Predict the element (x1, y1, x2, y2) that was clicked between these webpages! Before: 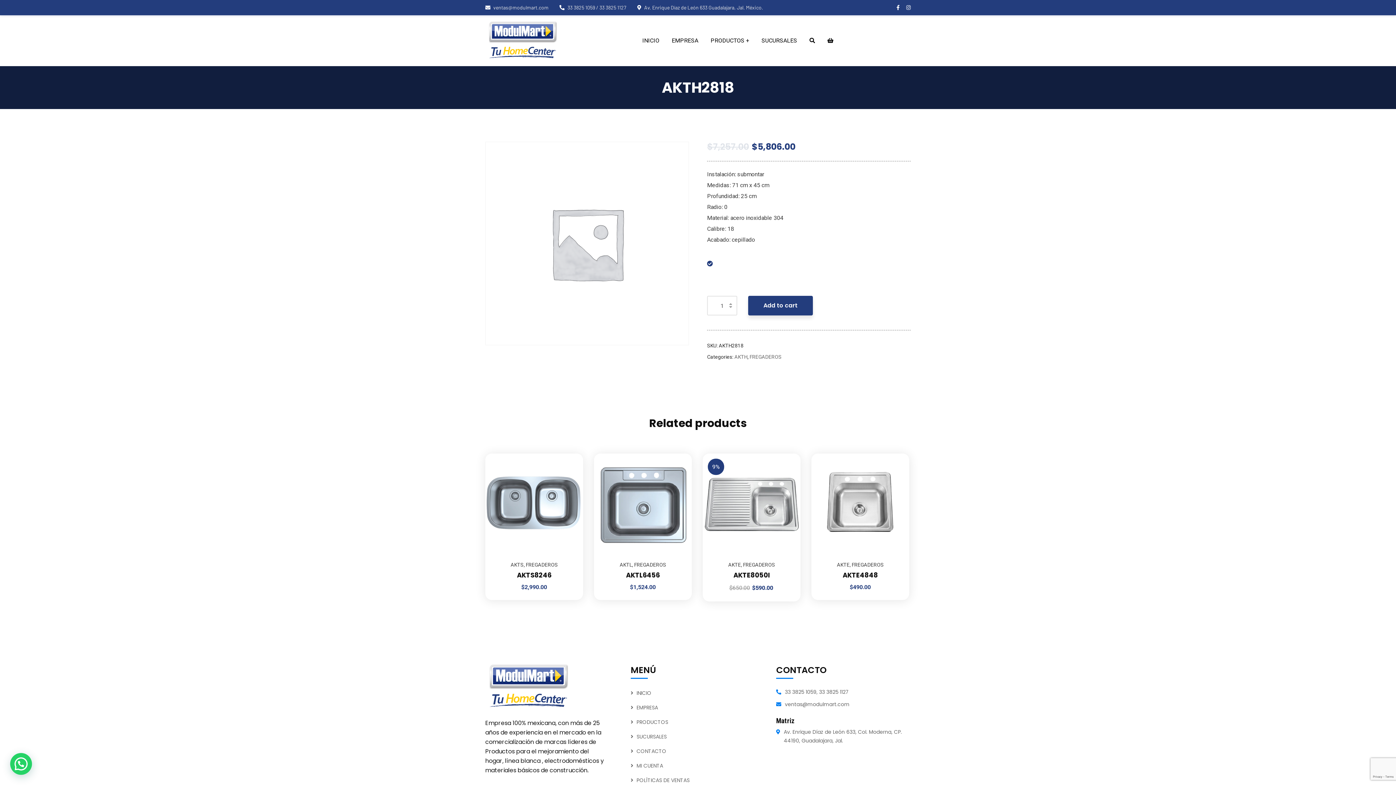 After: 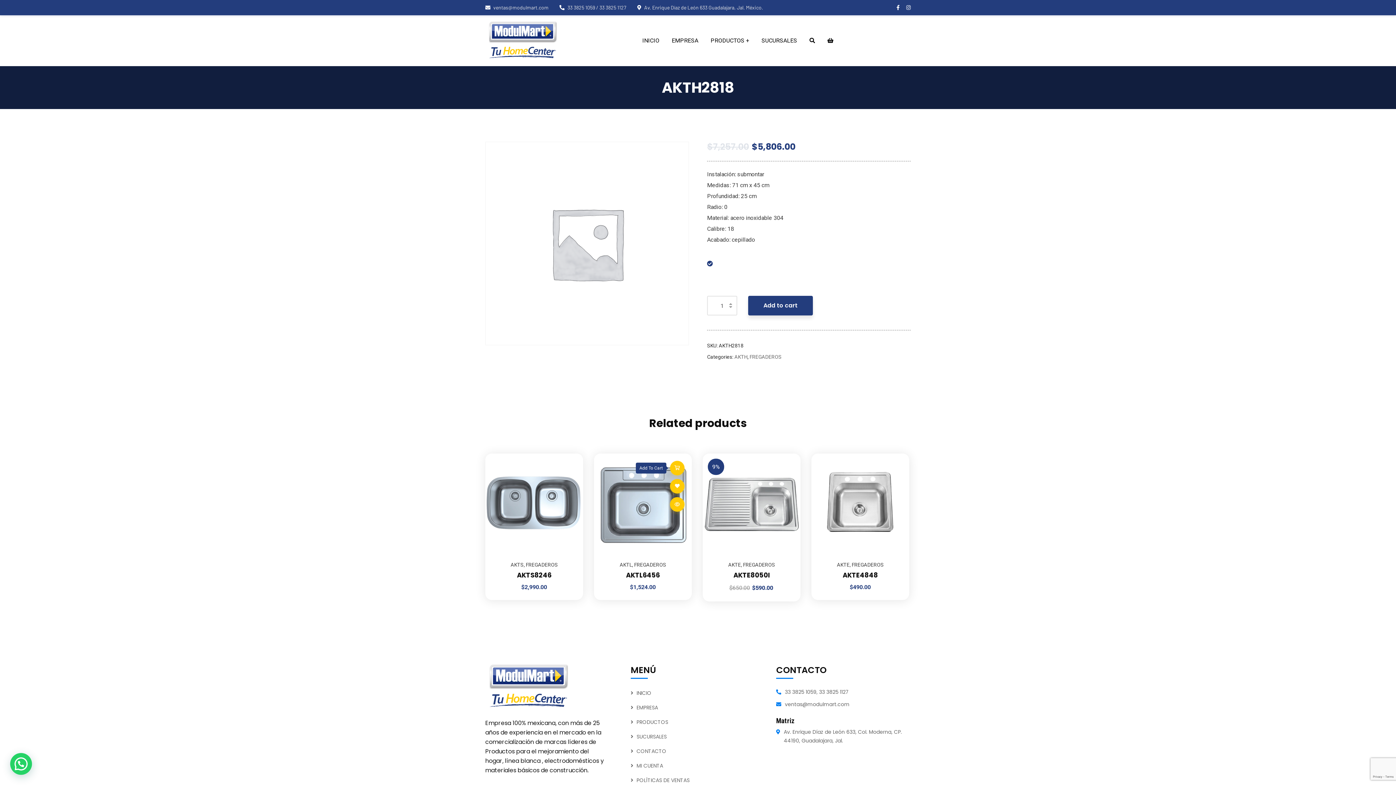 Action: bbox: (670, 464, 684, 479)